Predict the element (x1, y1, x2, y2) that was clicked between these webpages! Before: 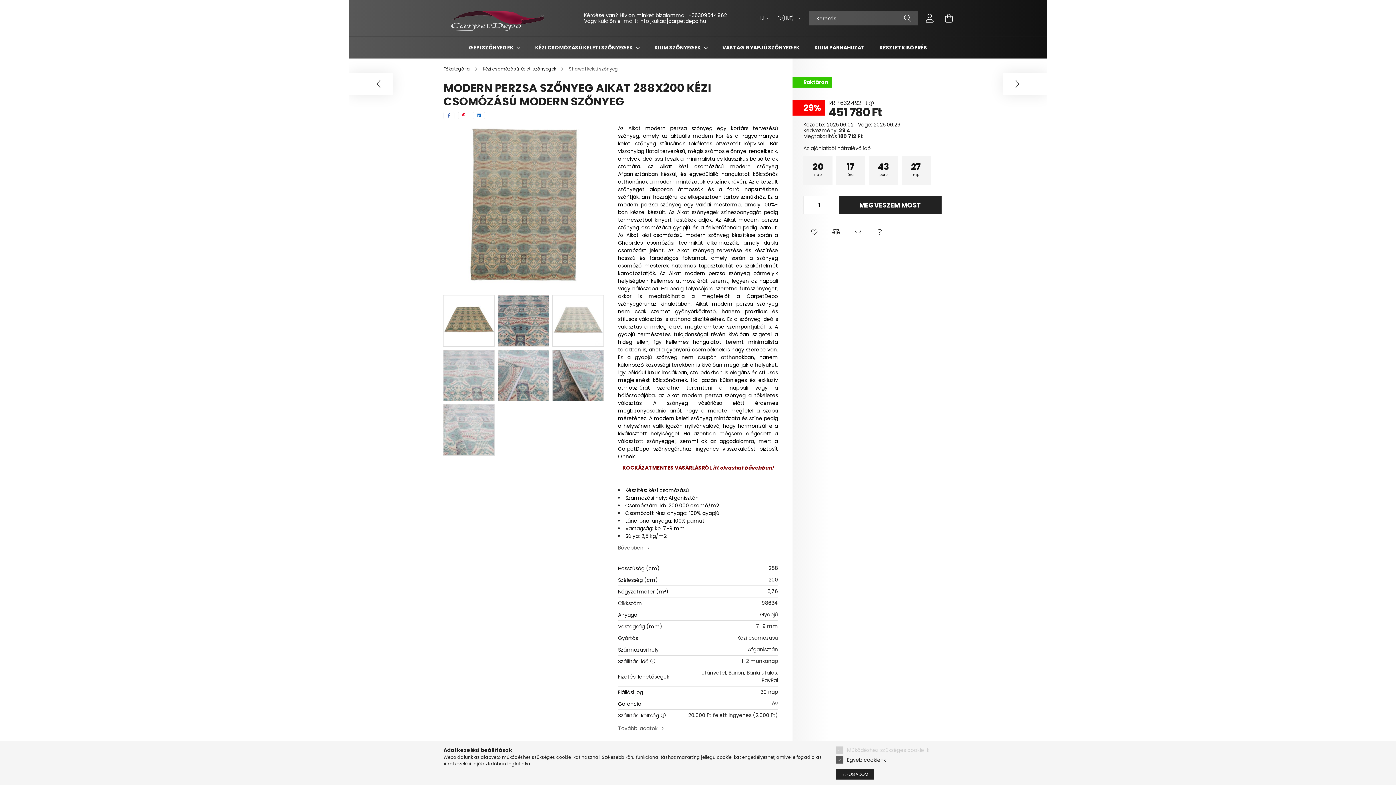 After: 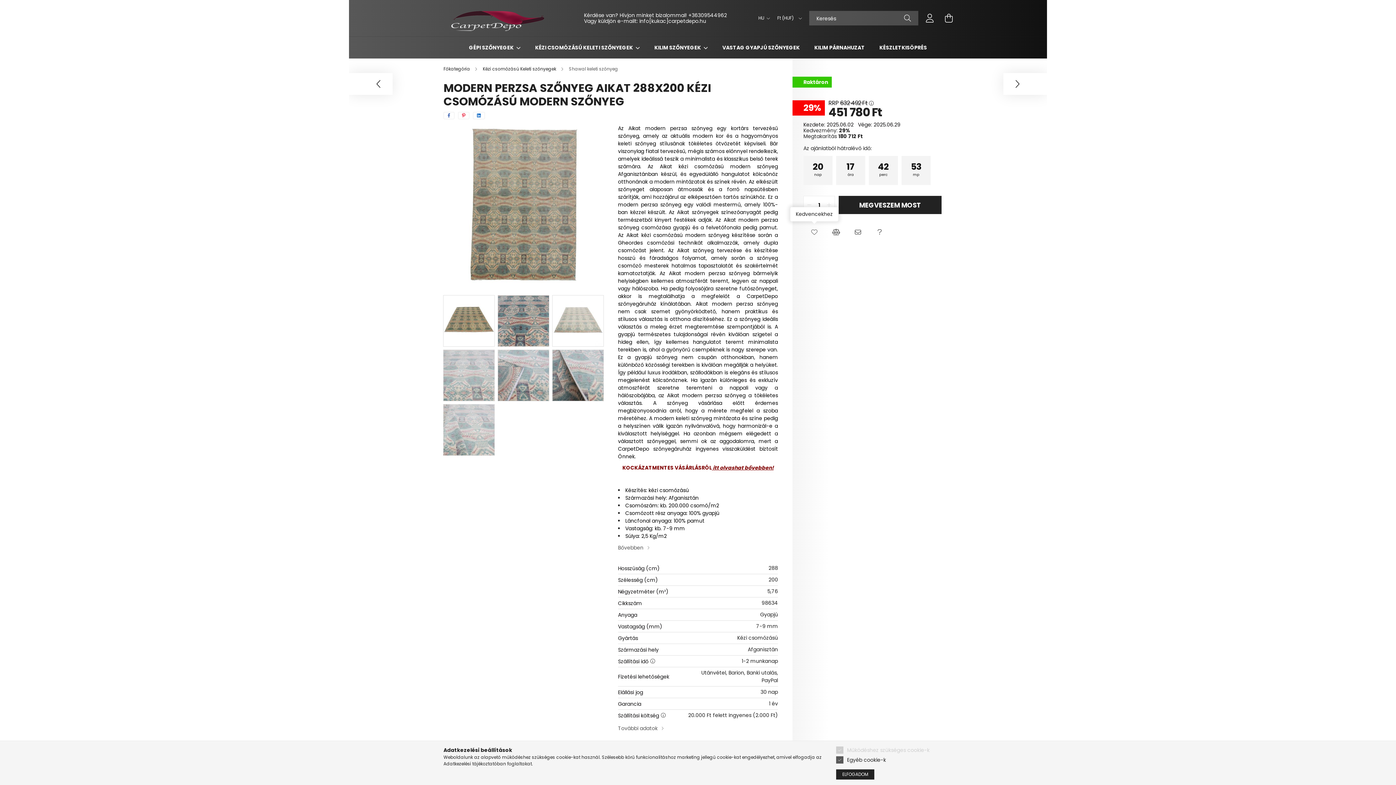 Action: bbox: (807, 225, 821, 239) label: Kedvencekhez